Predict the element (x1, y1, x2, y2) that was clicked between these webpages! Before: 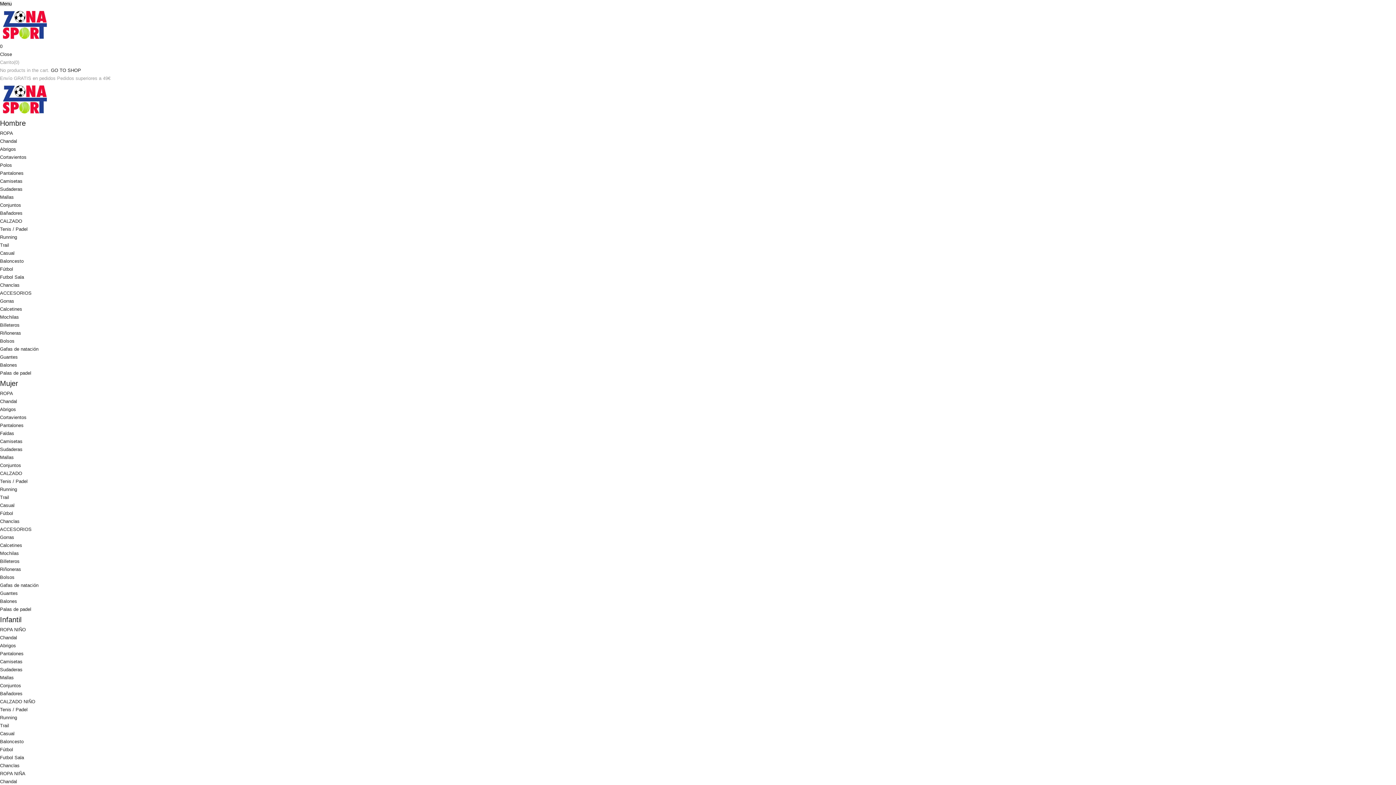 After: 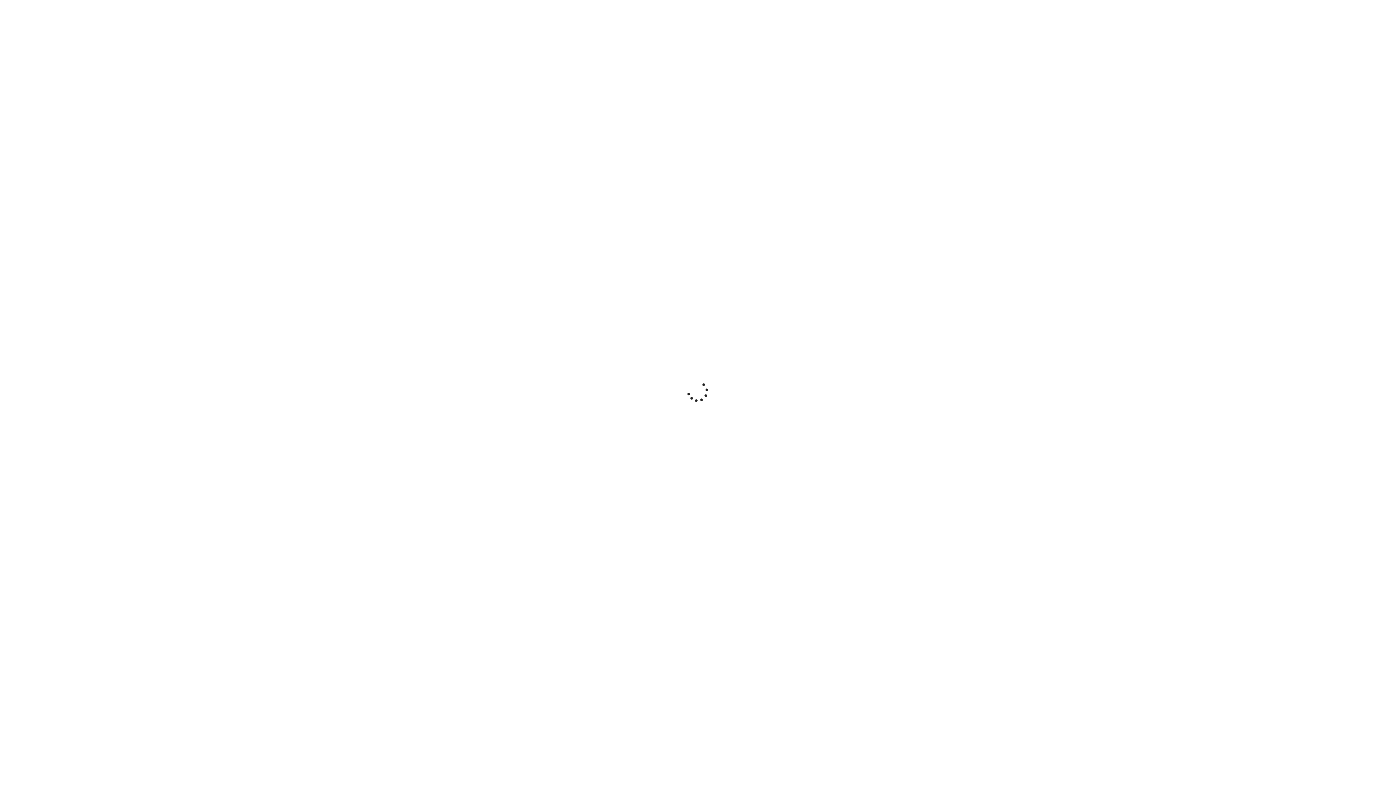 Action: bbox: (0, 258, 23, 264) label: Baloncesto